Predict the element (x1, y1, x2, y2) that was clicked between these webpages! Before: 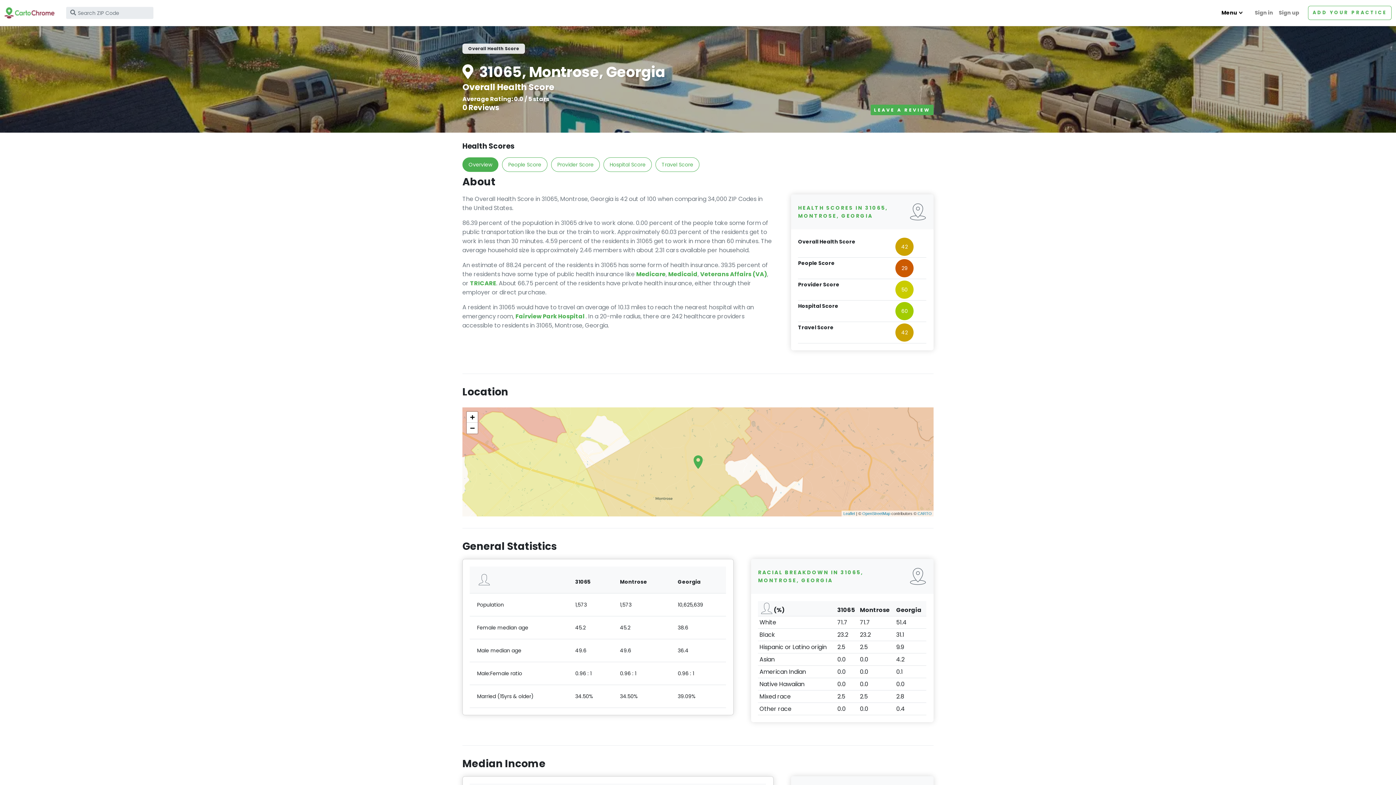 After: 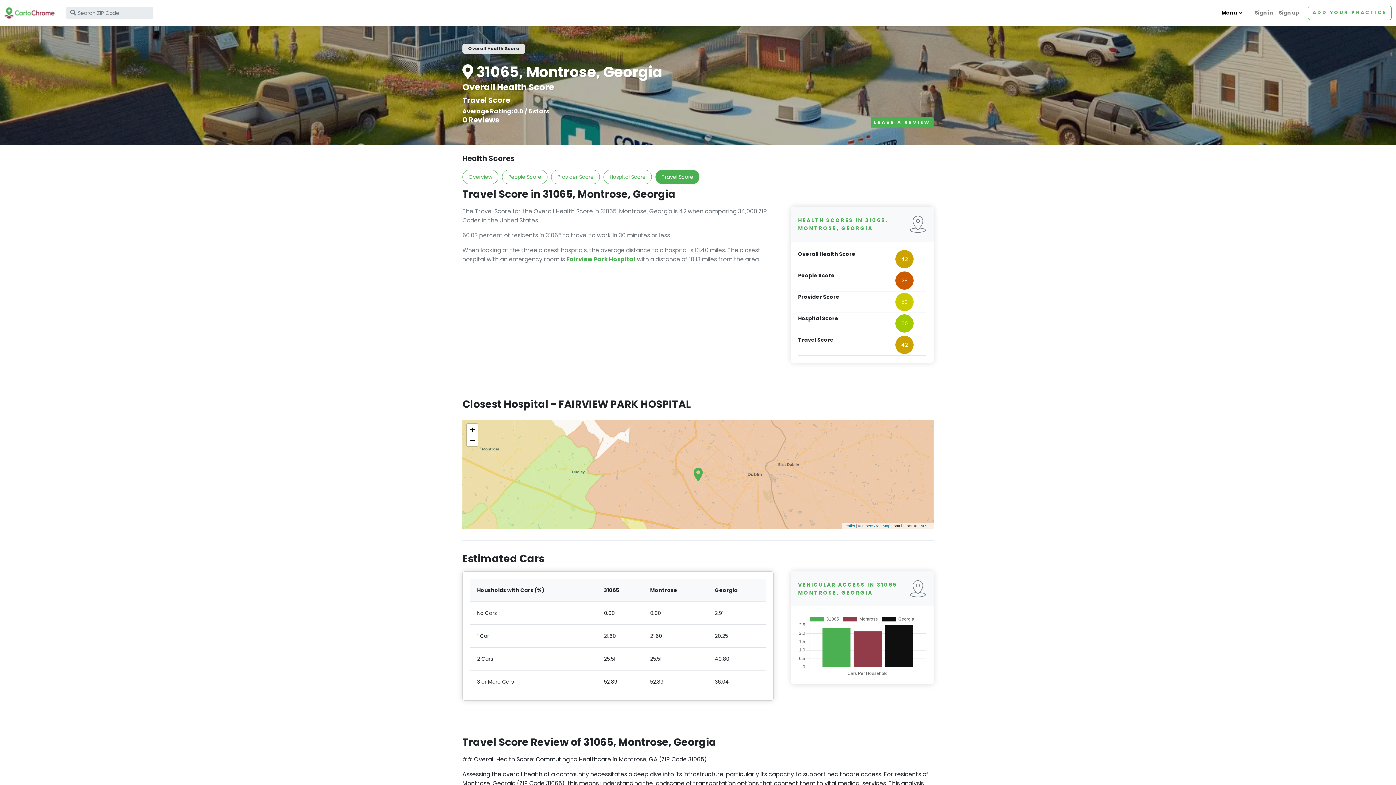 Action: bbox: (655, 157, 699, 172) label: Travel Score